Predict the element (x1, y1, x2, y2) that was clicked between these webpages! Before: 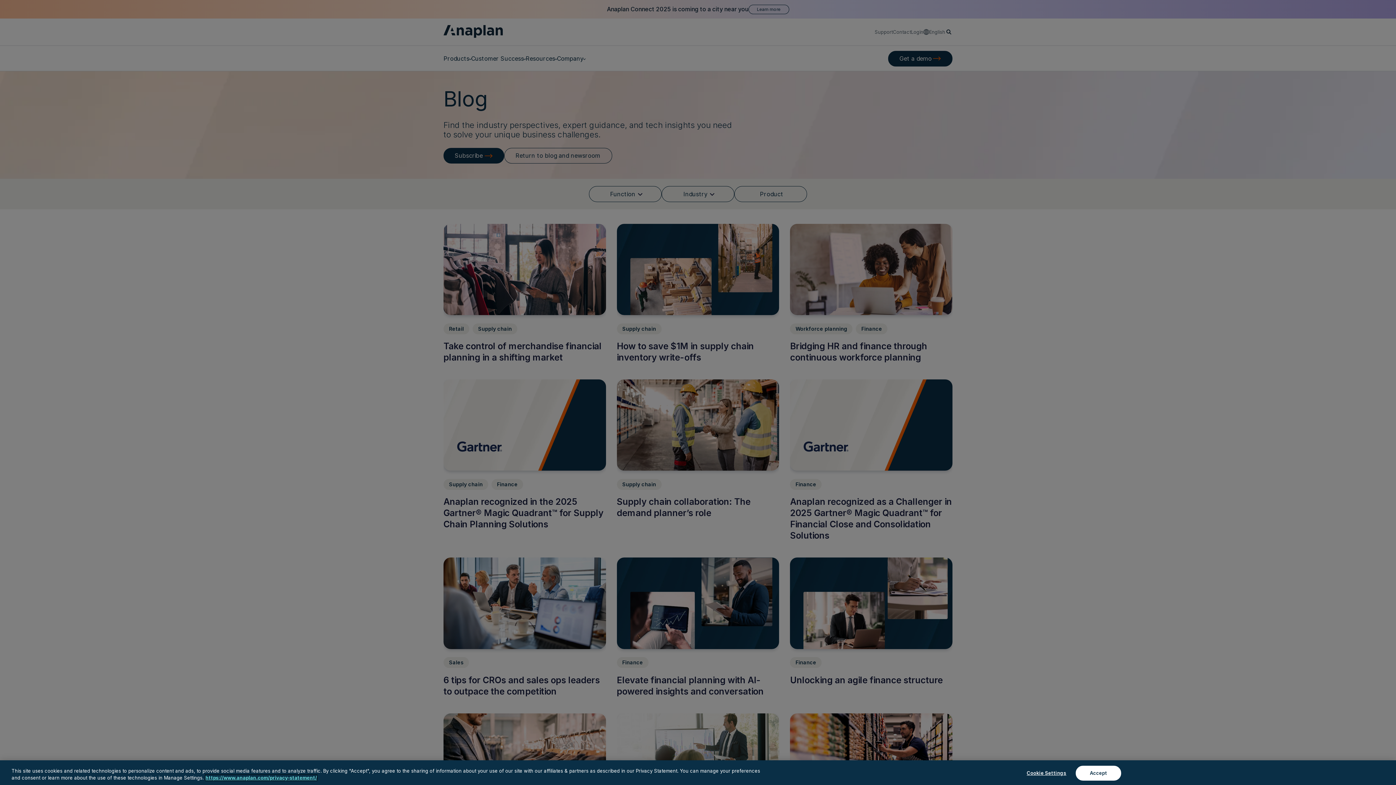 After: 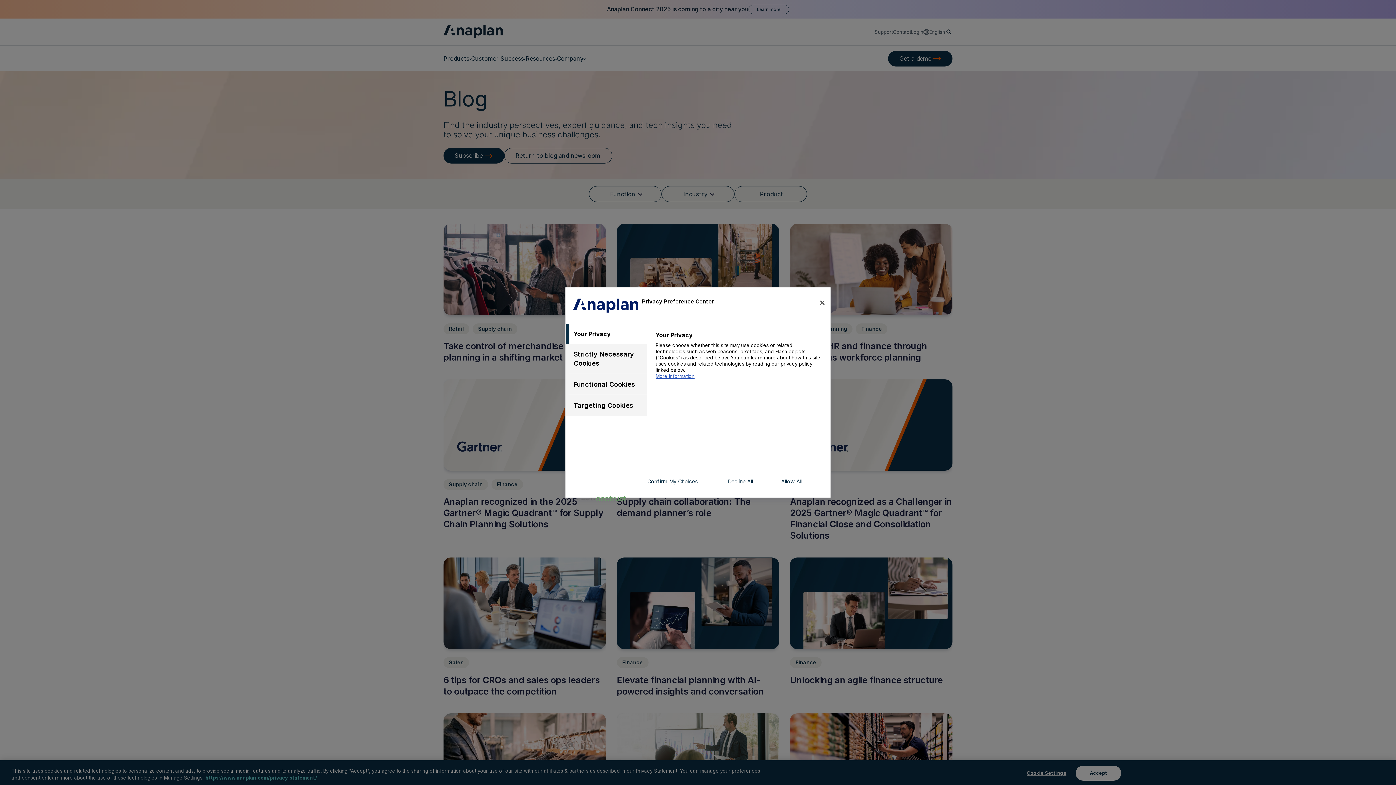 Action: label: Cookie Settings bbox: (1024, 766, 1069, 780)